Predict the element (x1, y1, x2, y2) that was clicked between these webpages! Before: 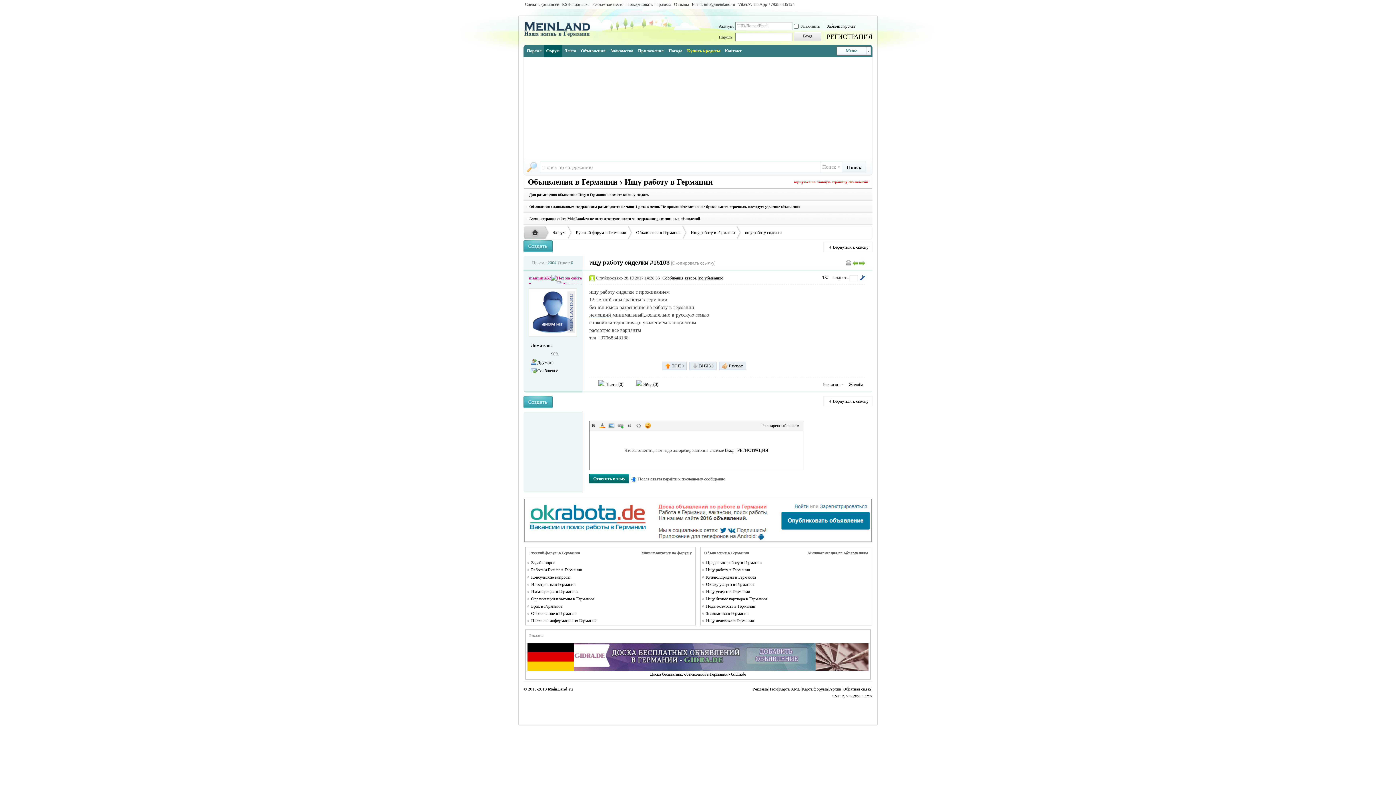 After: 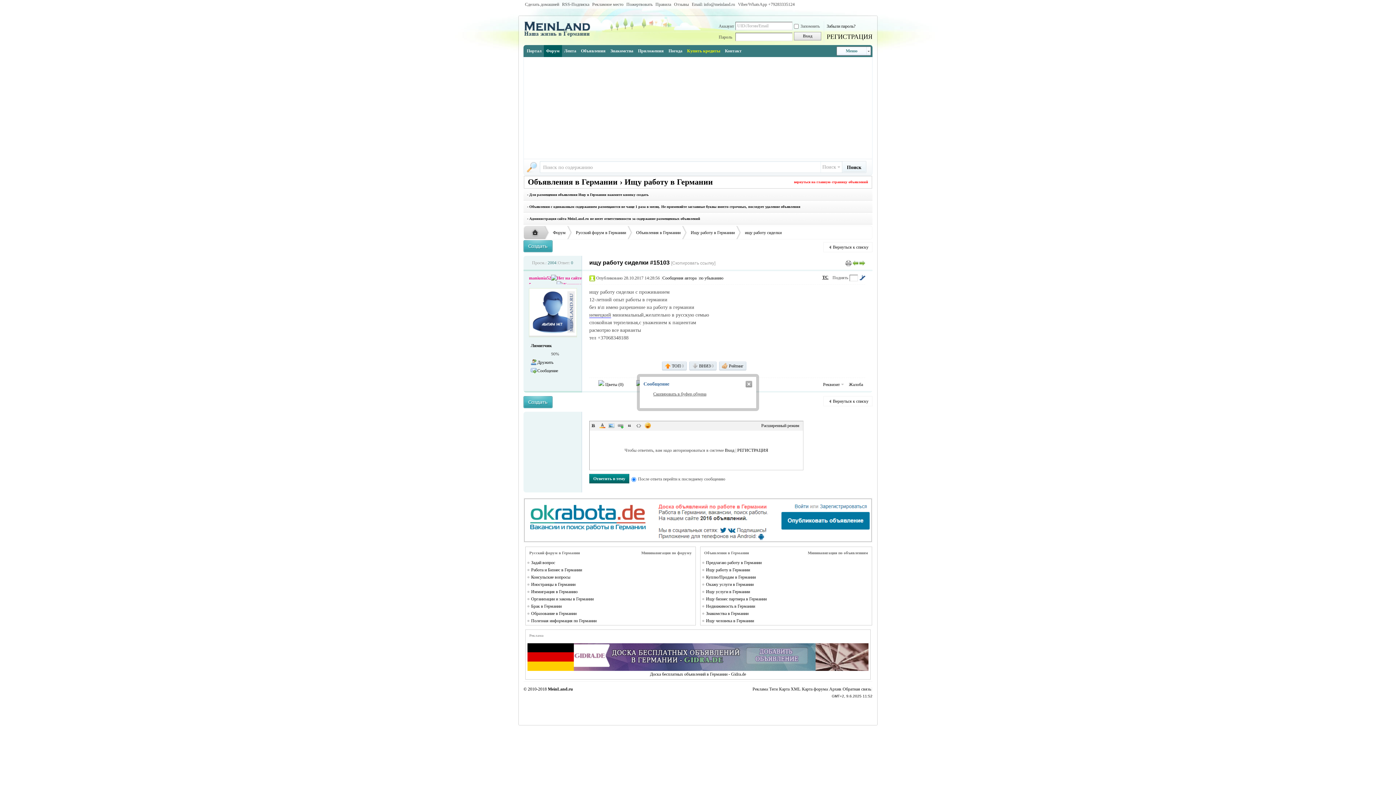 Action: bbox: (820, 272, 830, 282) label: ТС